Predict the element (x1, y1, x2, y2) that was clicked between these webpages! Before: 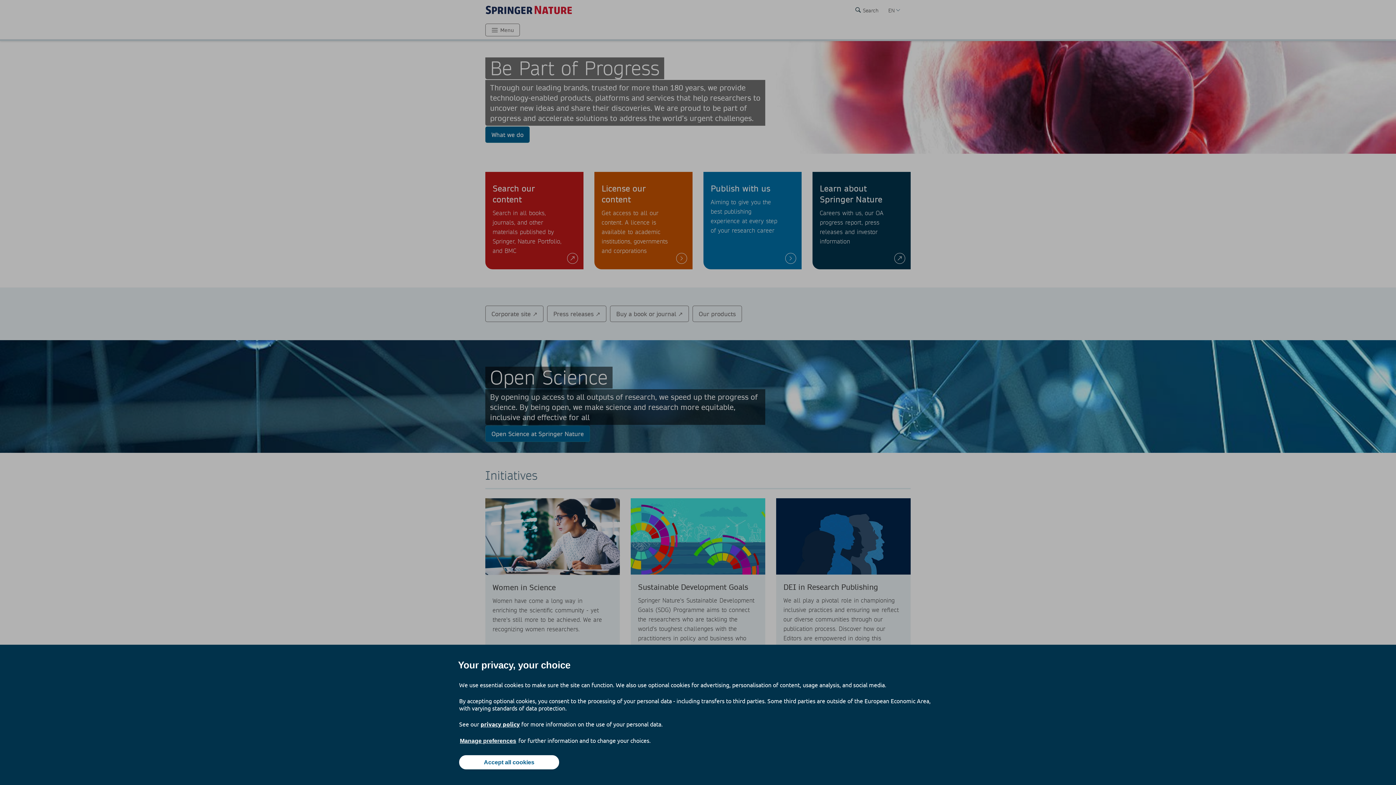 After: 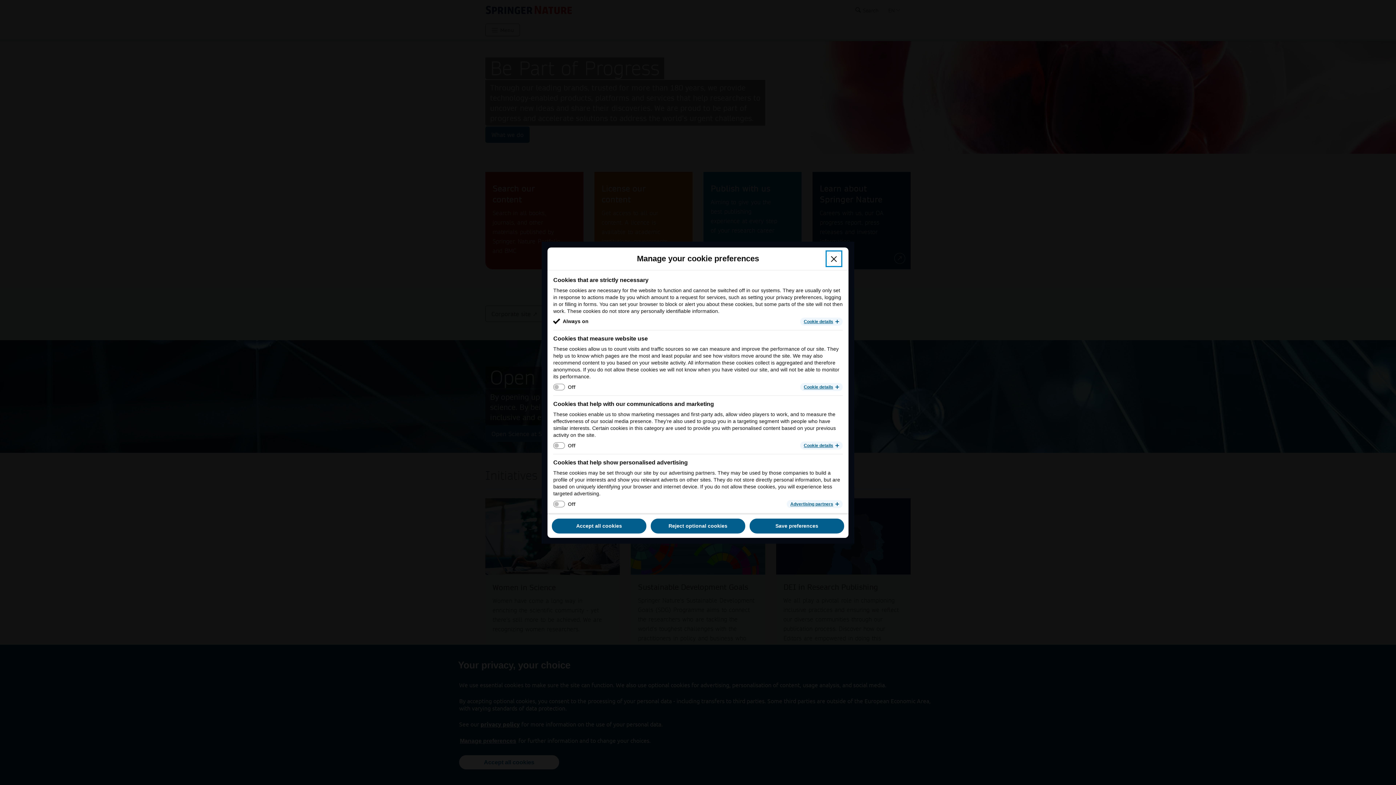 Action: label: Manage preferences bbox: (459, 737, 517, 745)